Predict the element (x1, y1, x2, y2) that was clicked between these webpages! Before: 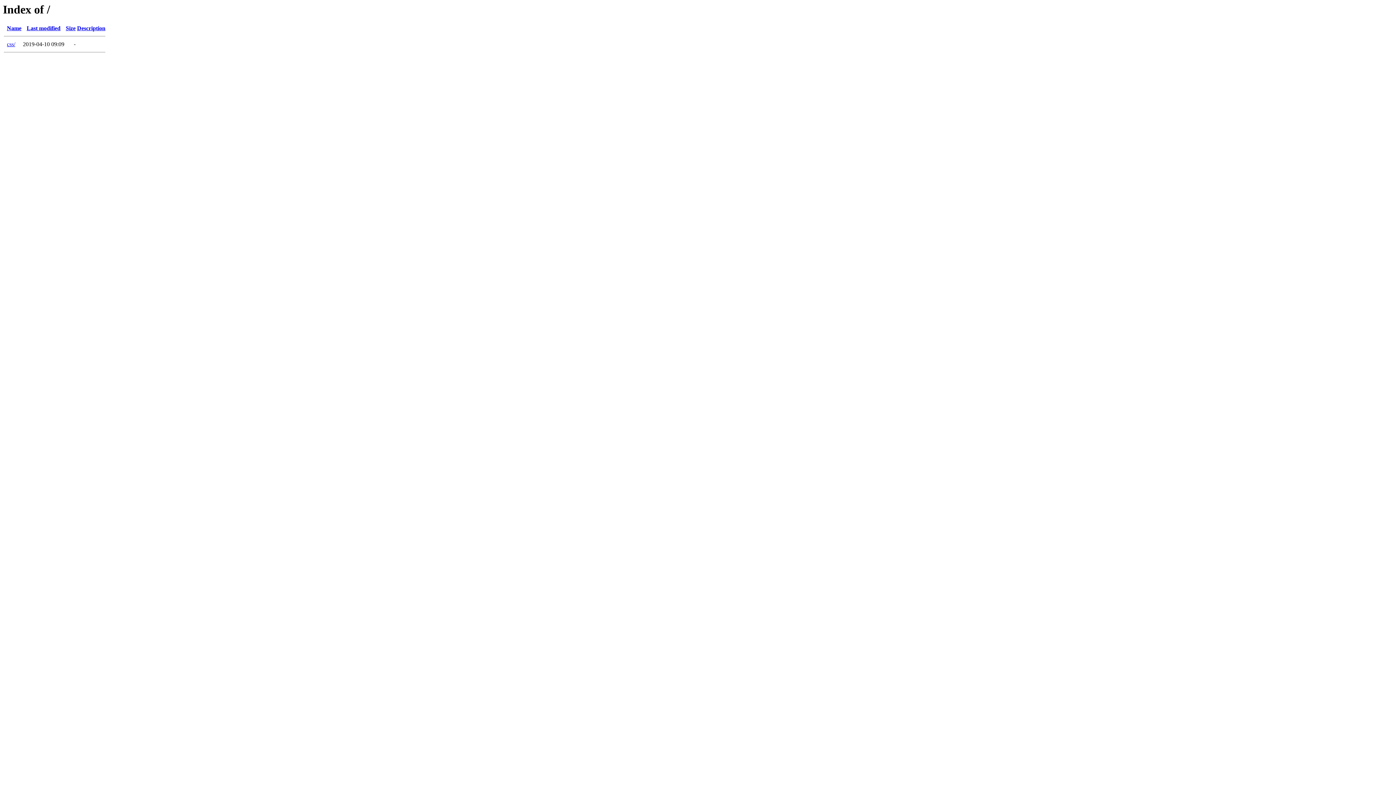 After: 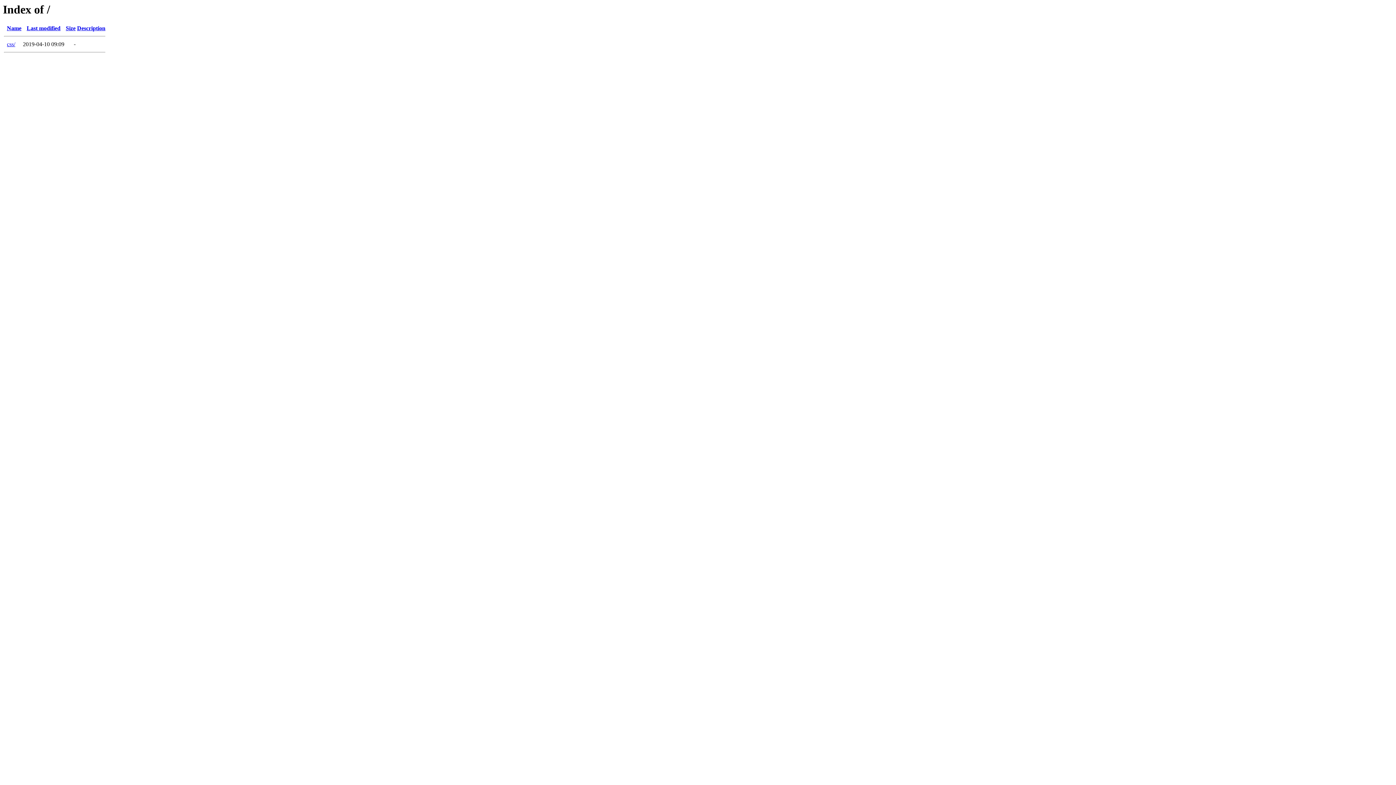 Action: bbox: (65, 25, 75, 31) label: Size